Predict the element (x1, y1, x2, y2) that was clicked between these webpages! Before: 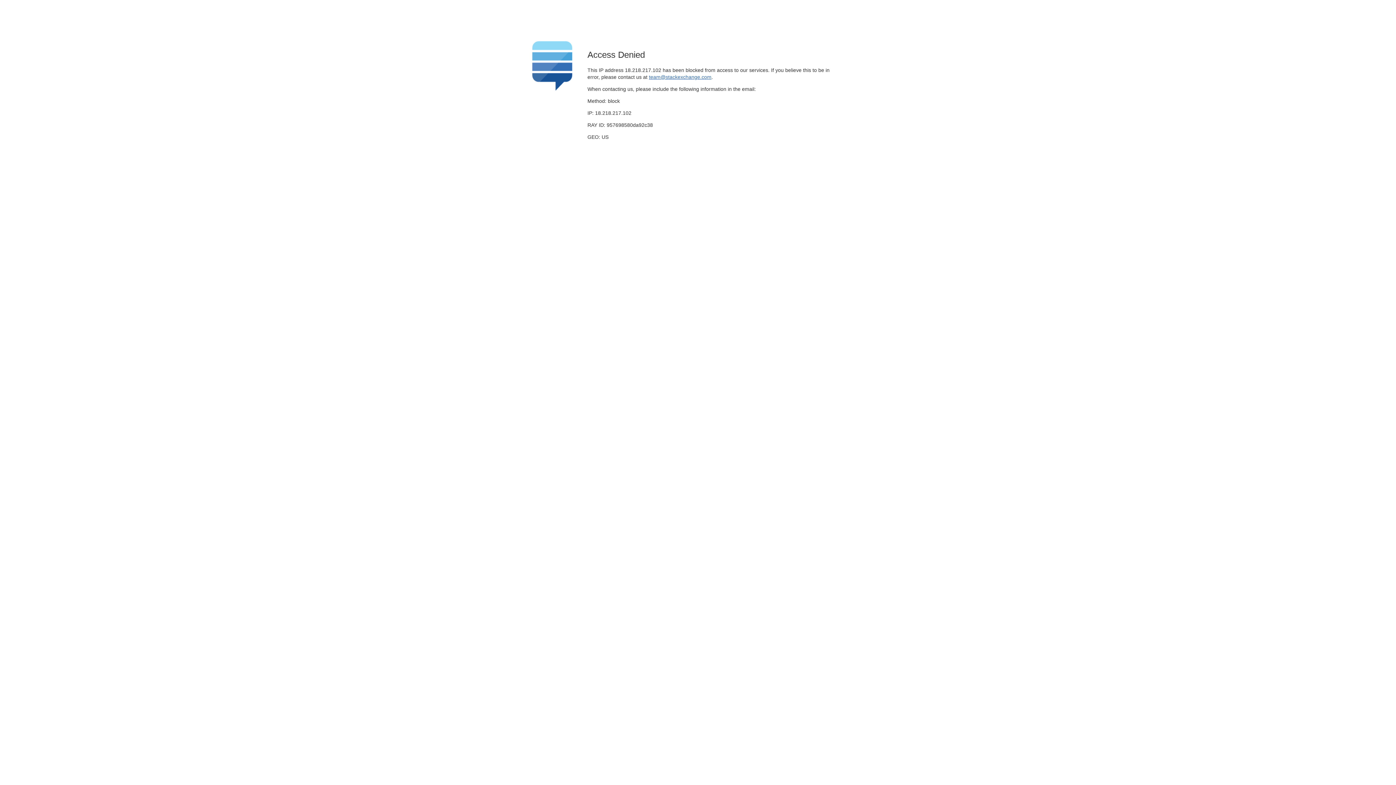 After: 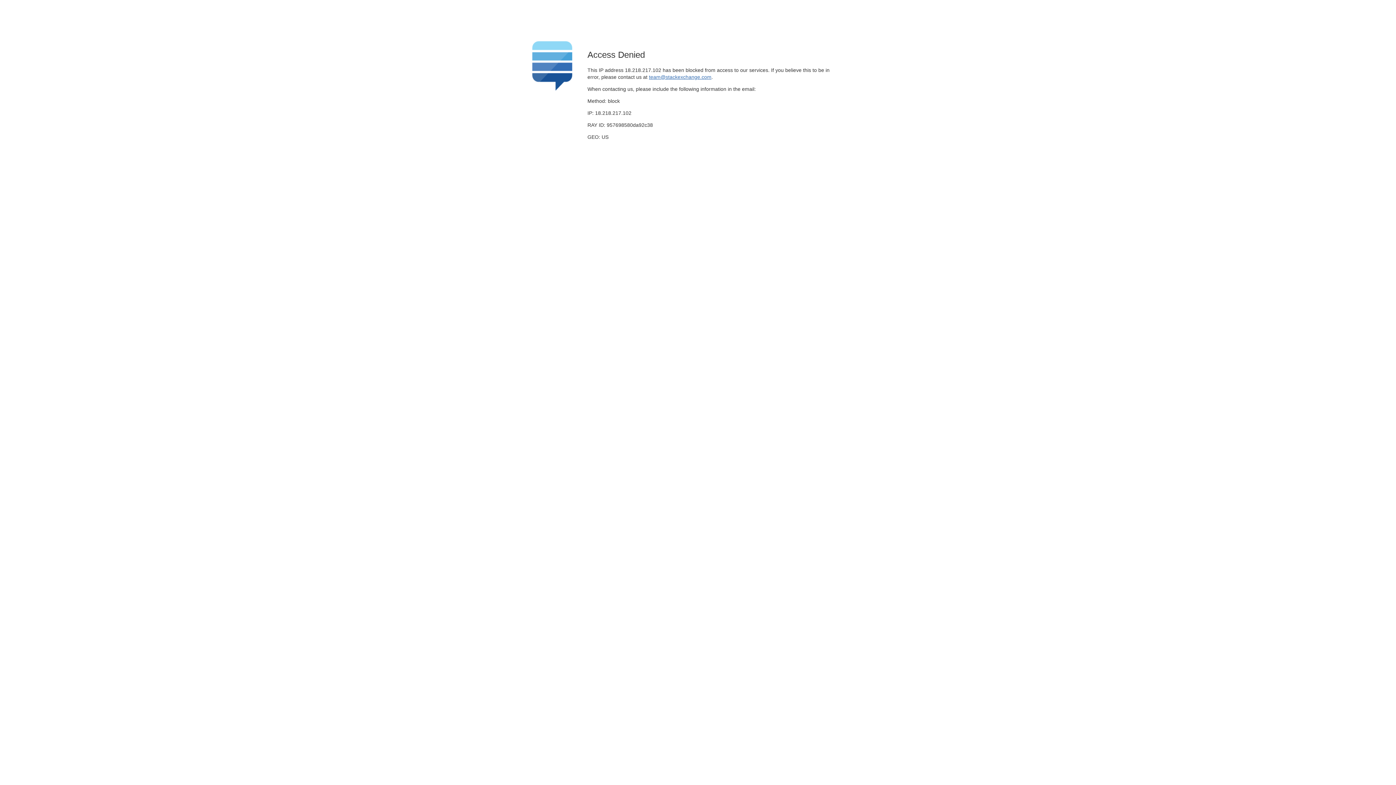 Action: bbox: (649, 74, 711, 79) label: team@stackexchange.com